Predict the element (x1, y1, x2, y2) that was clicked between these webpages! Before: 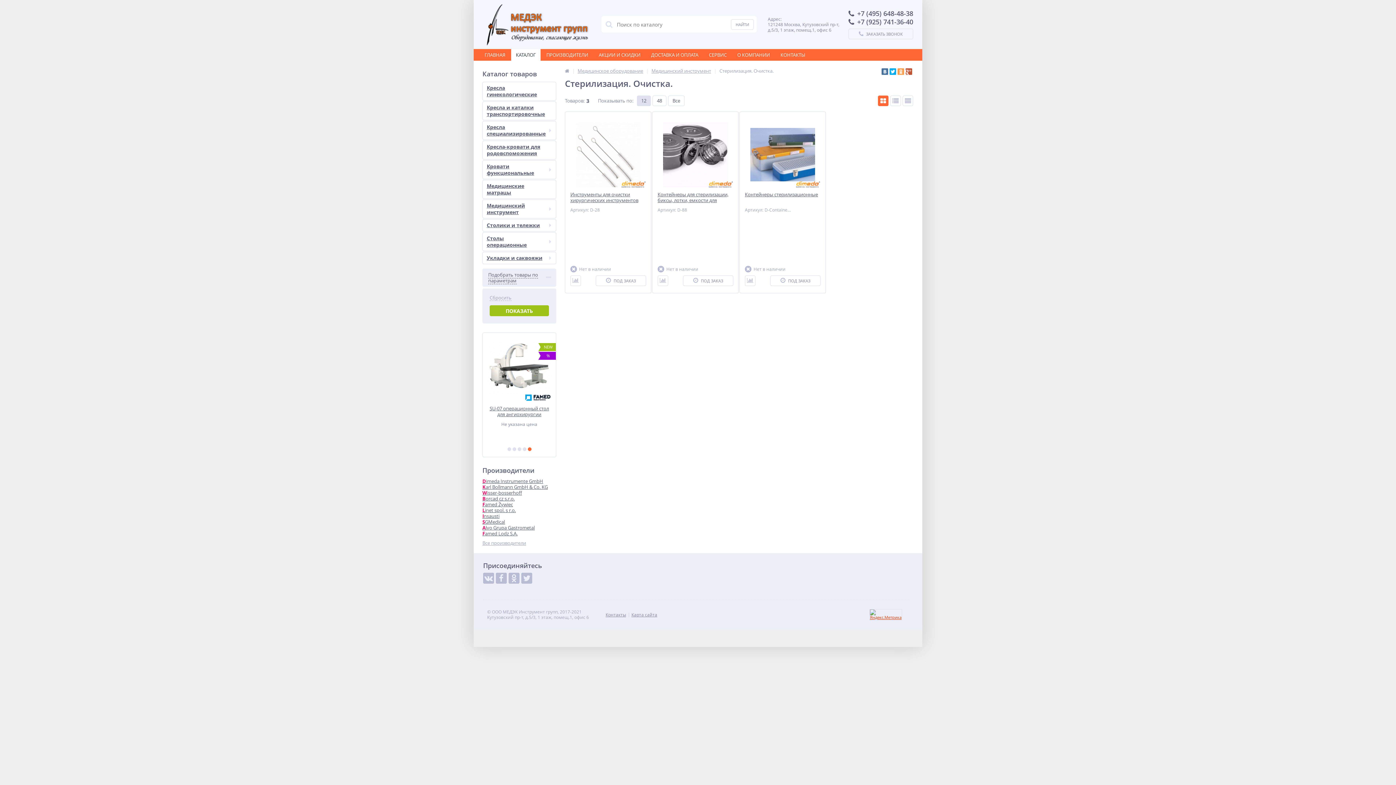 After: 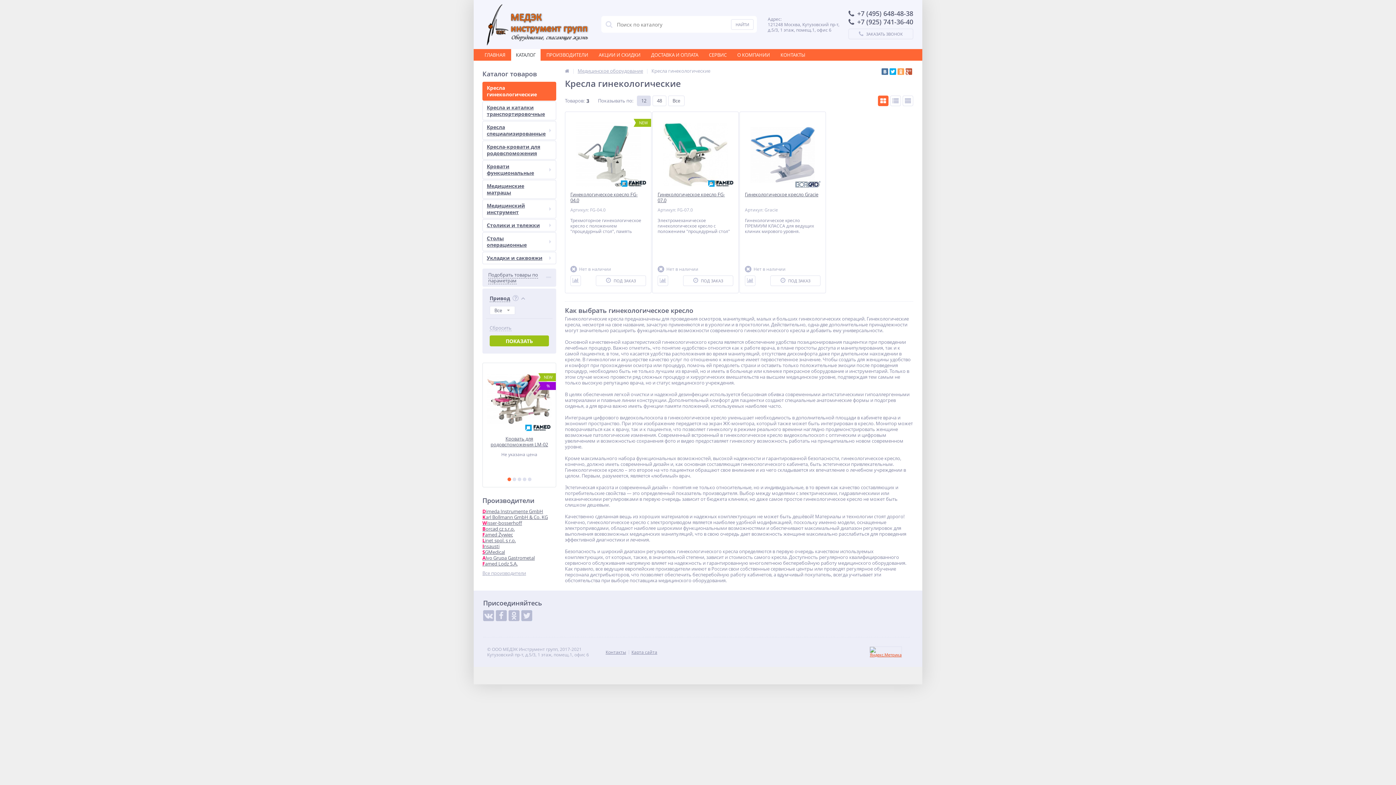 Action: label: Кресла гинекологические bbox: (482, 81, 556, 100)